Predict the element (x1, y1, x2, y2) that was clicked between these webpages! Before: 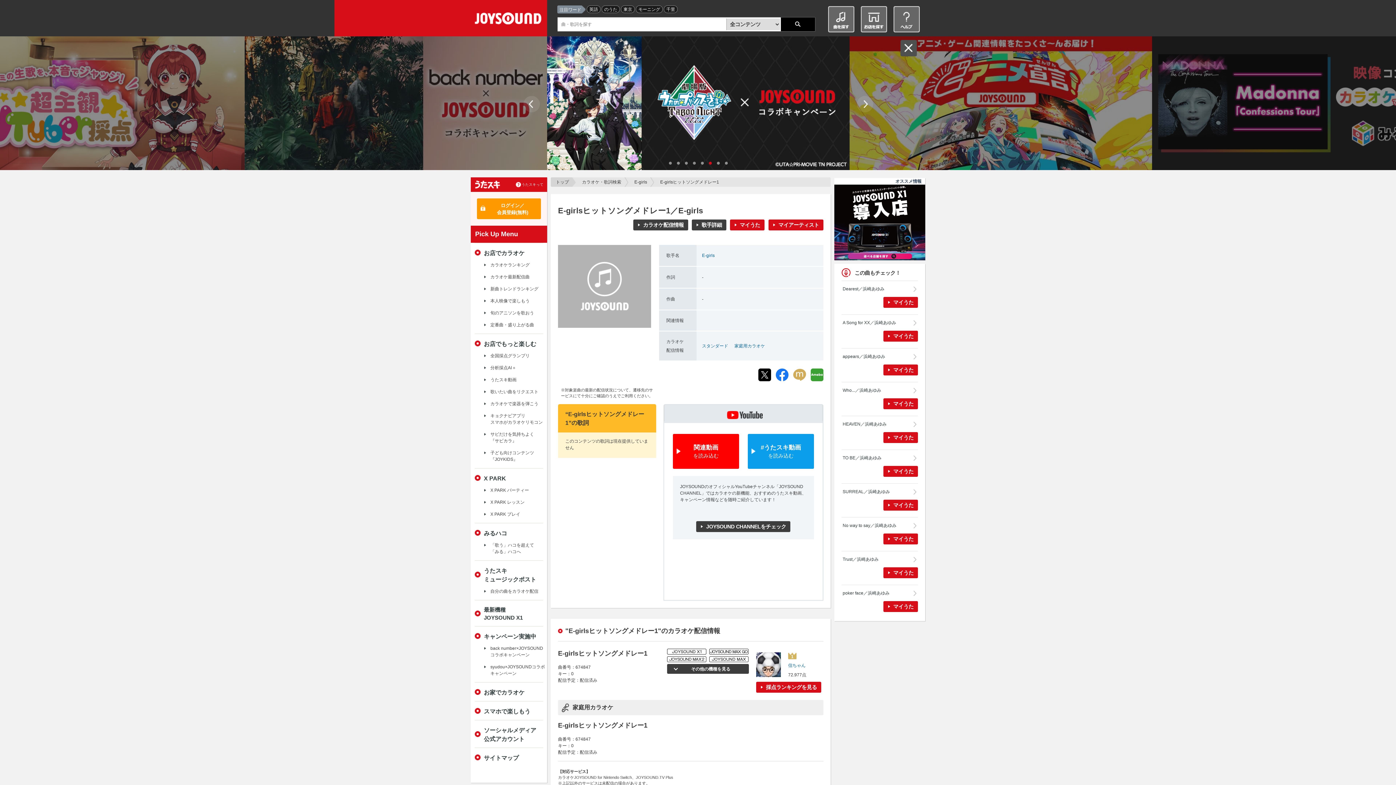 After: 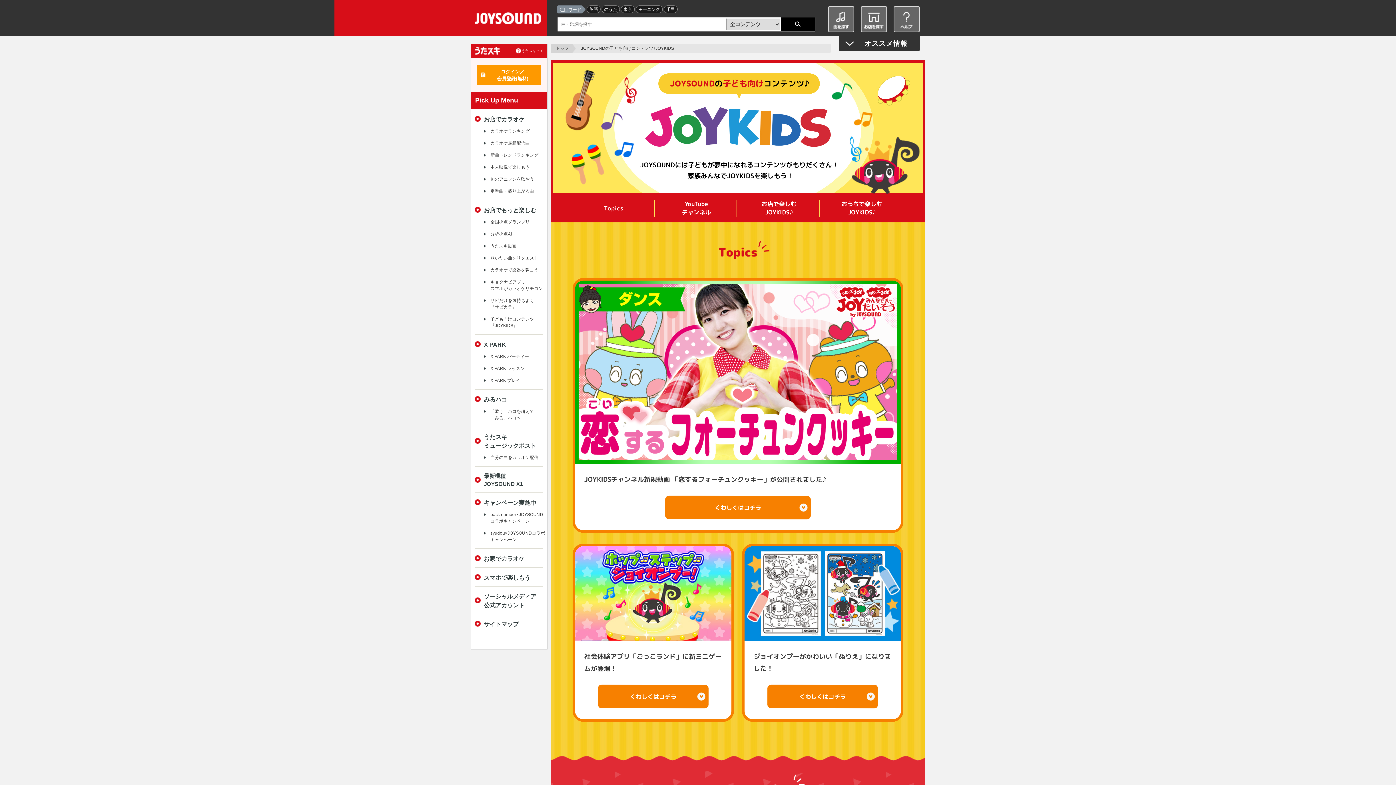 Action: bbox: (484, 449, 534, 462) label: 子ども向けコンテンツ
『JOYKIDS』